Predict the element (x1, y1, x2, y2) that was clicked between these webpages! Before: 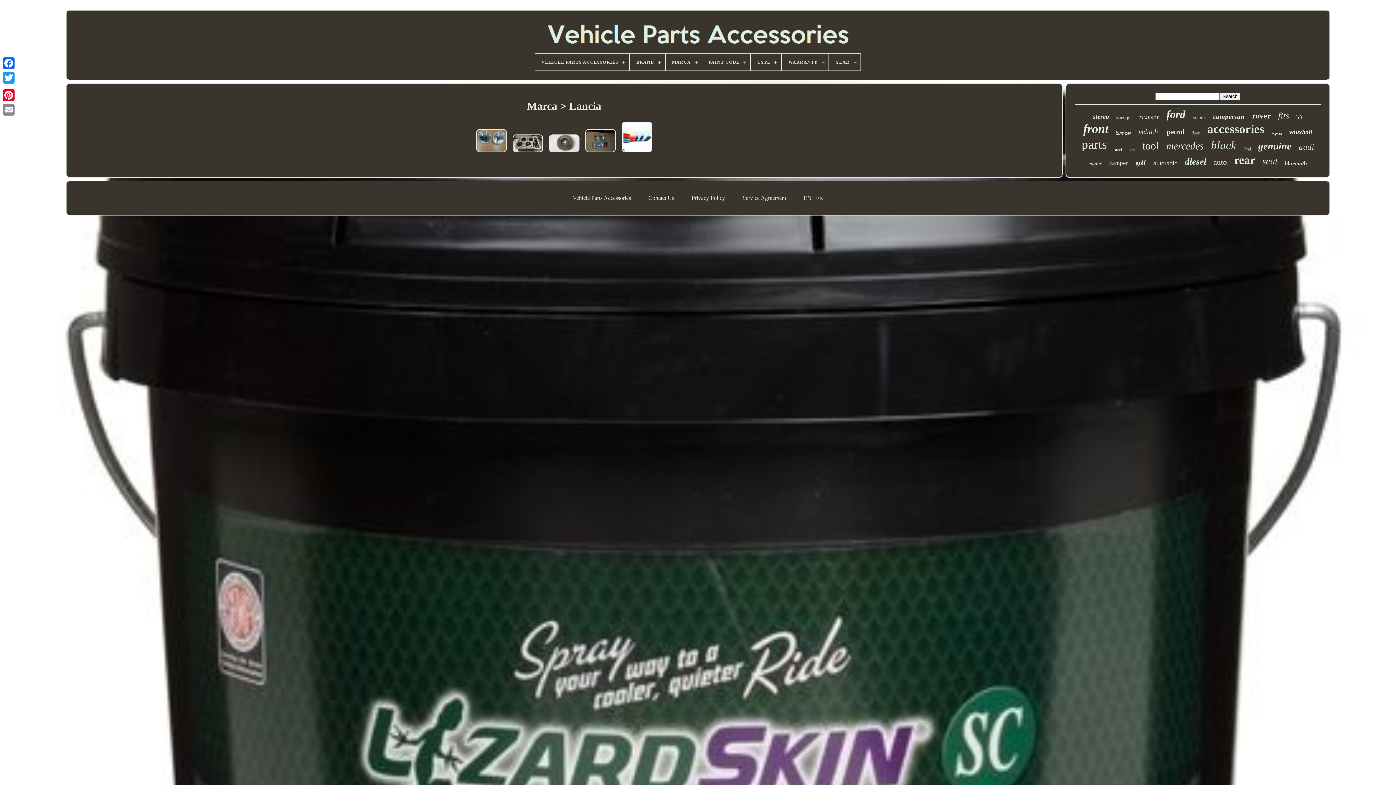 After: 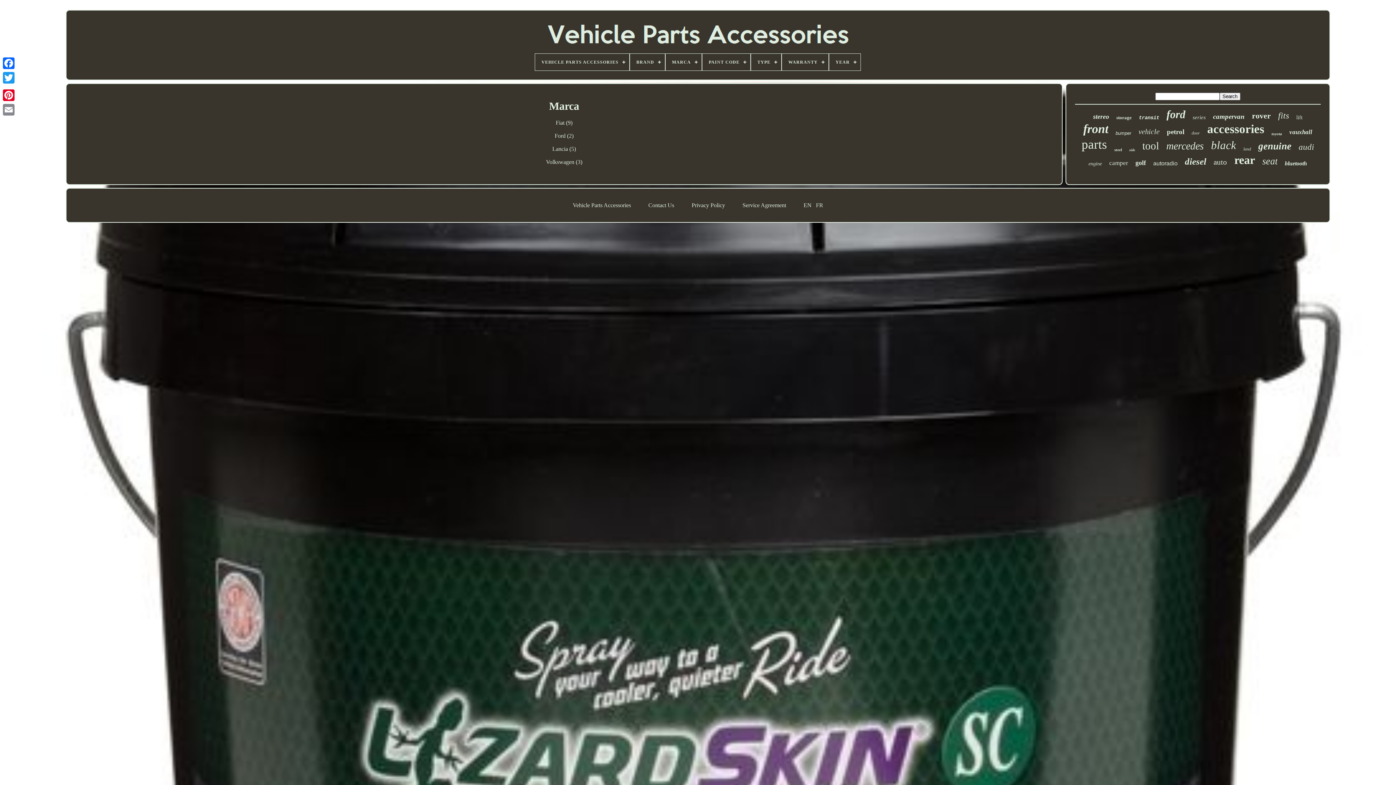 Action: label: MARCA bbox: (665, 53, 701, 70)